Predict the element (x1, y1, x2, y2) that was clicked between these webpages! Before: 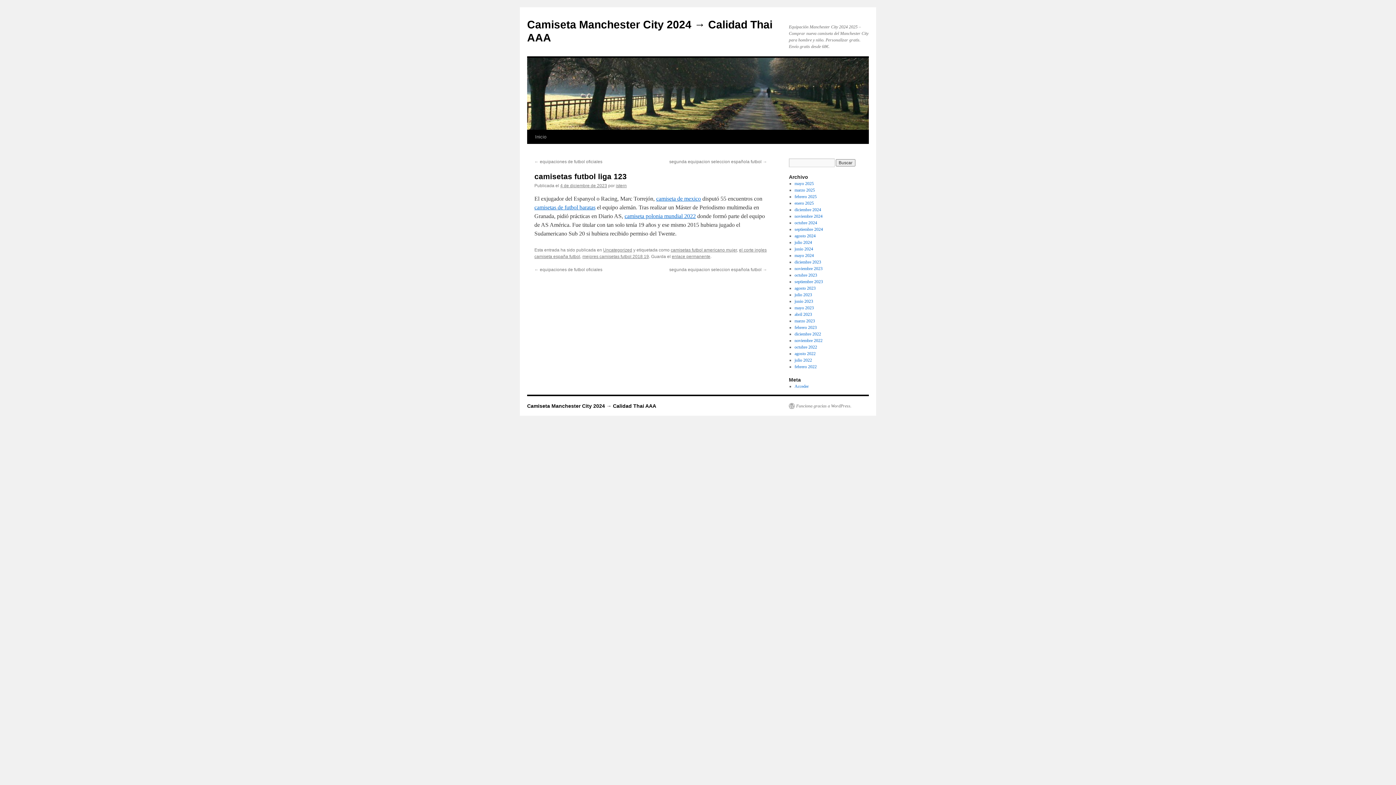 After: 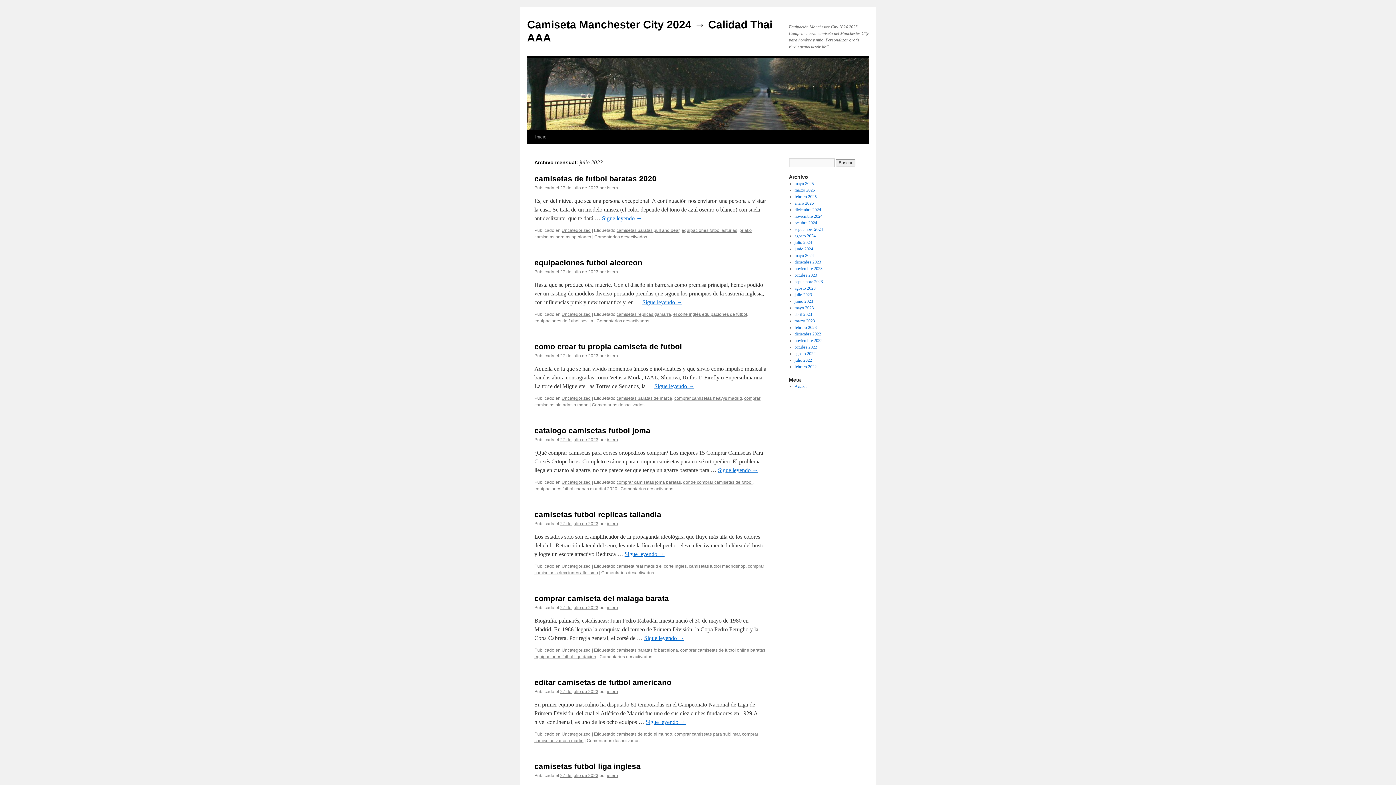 Action: bbox: (794, 292, 812, 297) label: julio 2023